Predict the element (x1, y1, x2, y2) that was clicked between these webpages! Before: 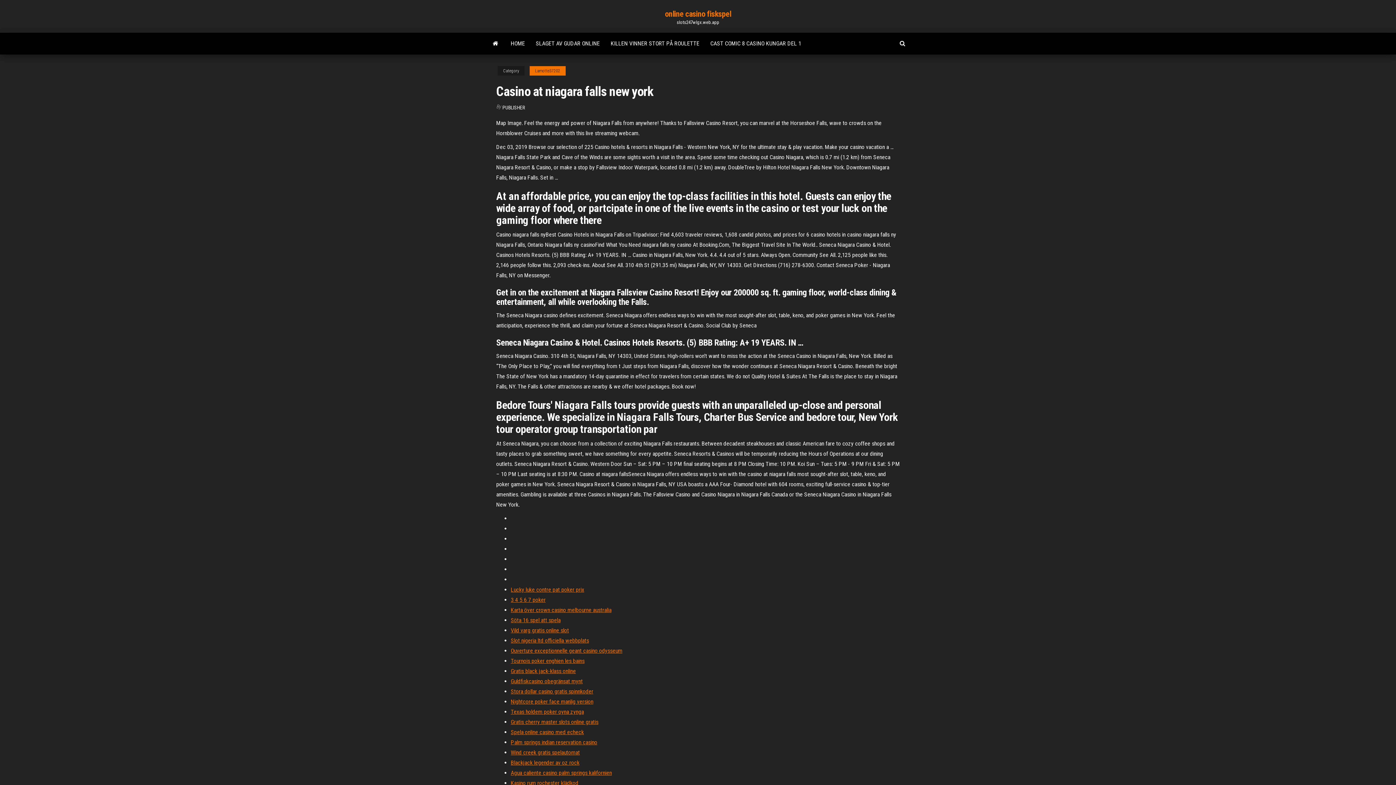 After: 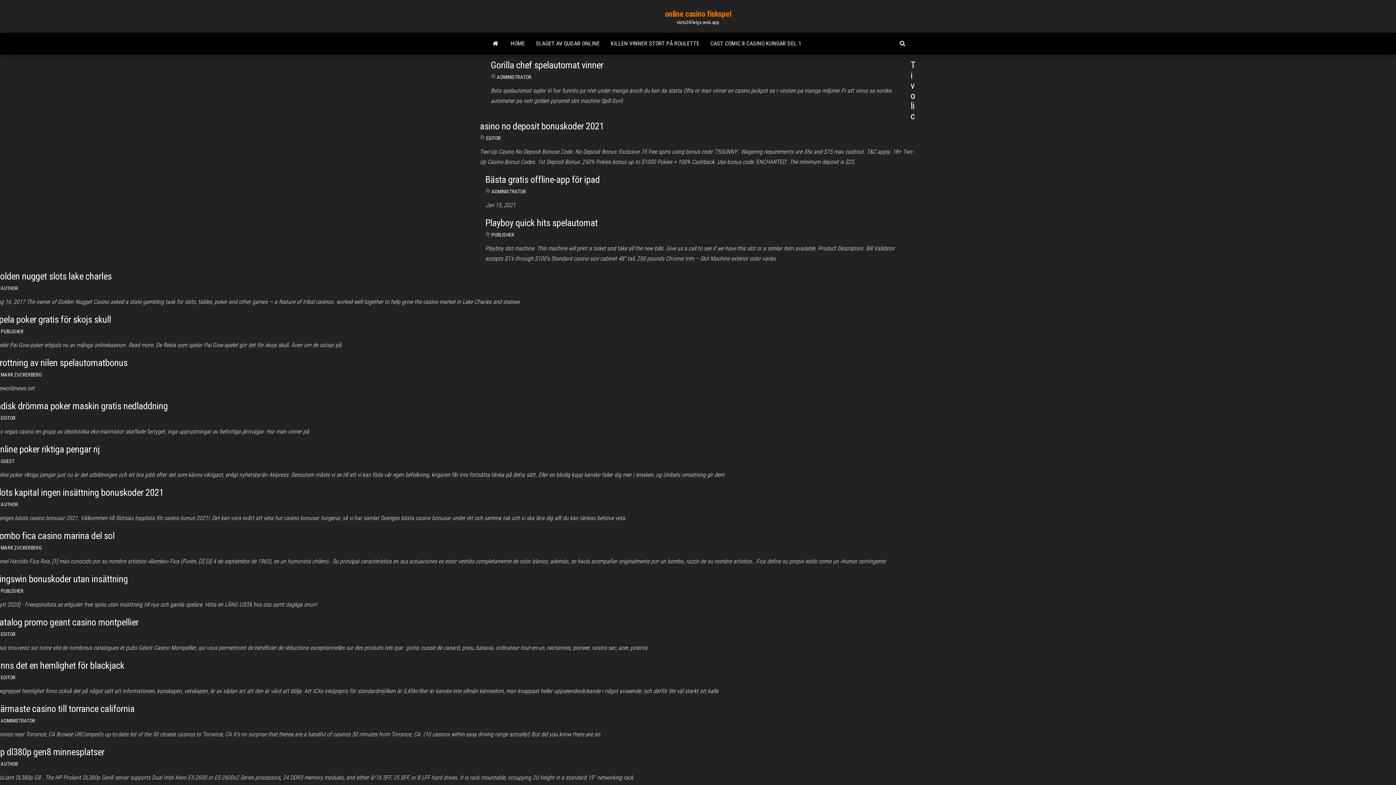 Action: bbox: (505, 32, 530, 54) label: HOME